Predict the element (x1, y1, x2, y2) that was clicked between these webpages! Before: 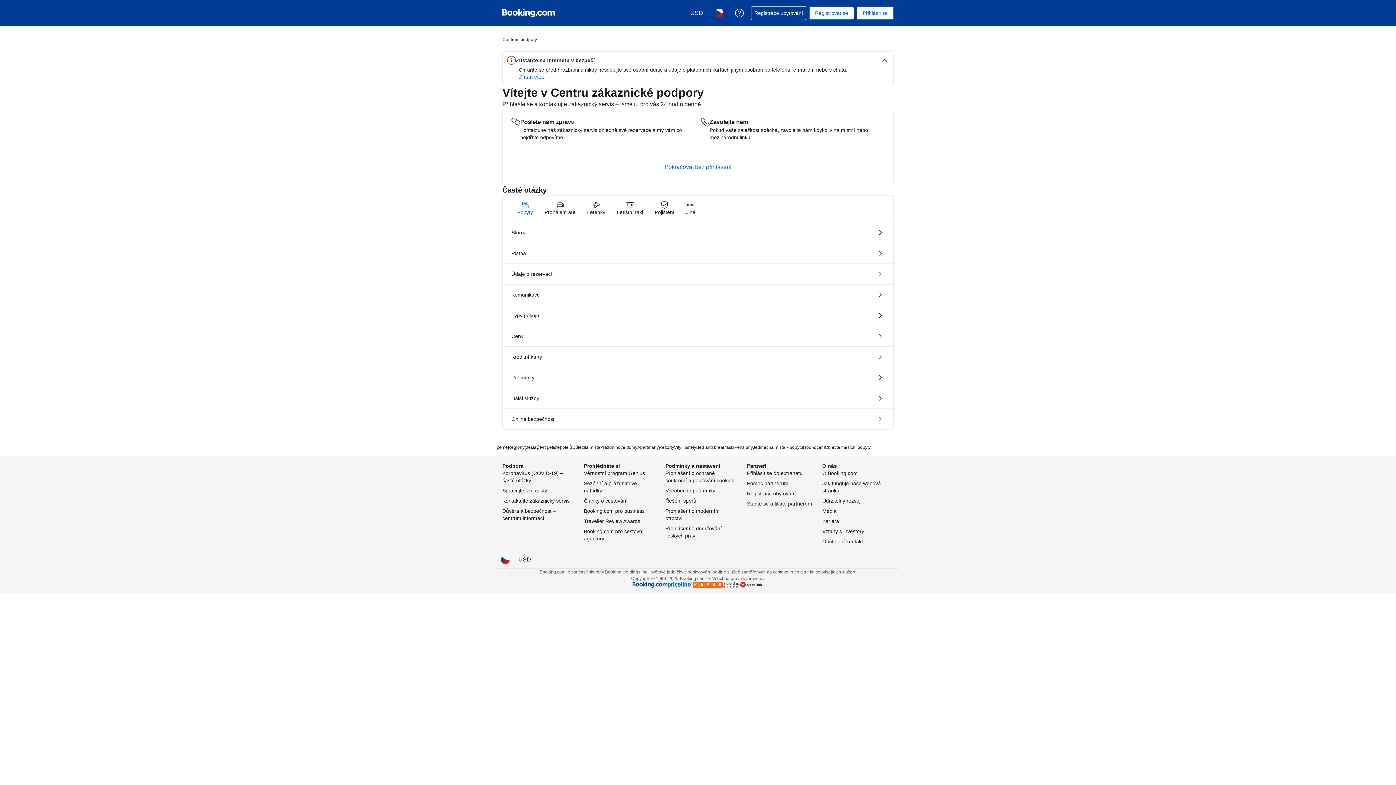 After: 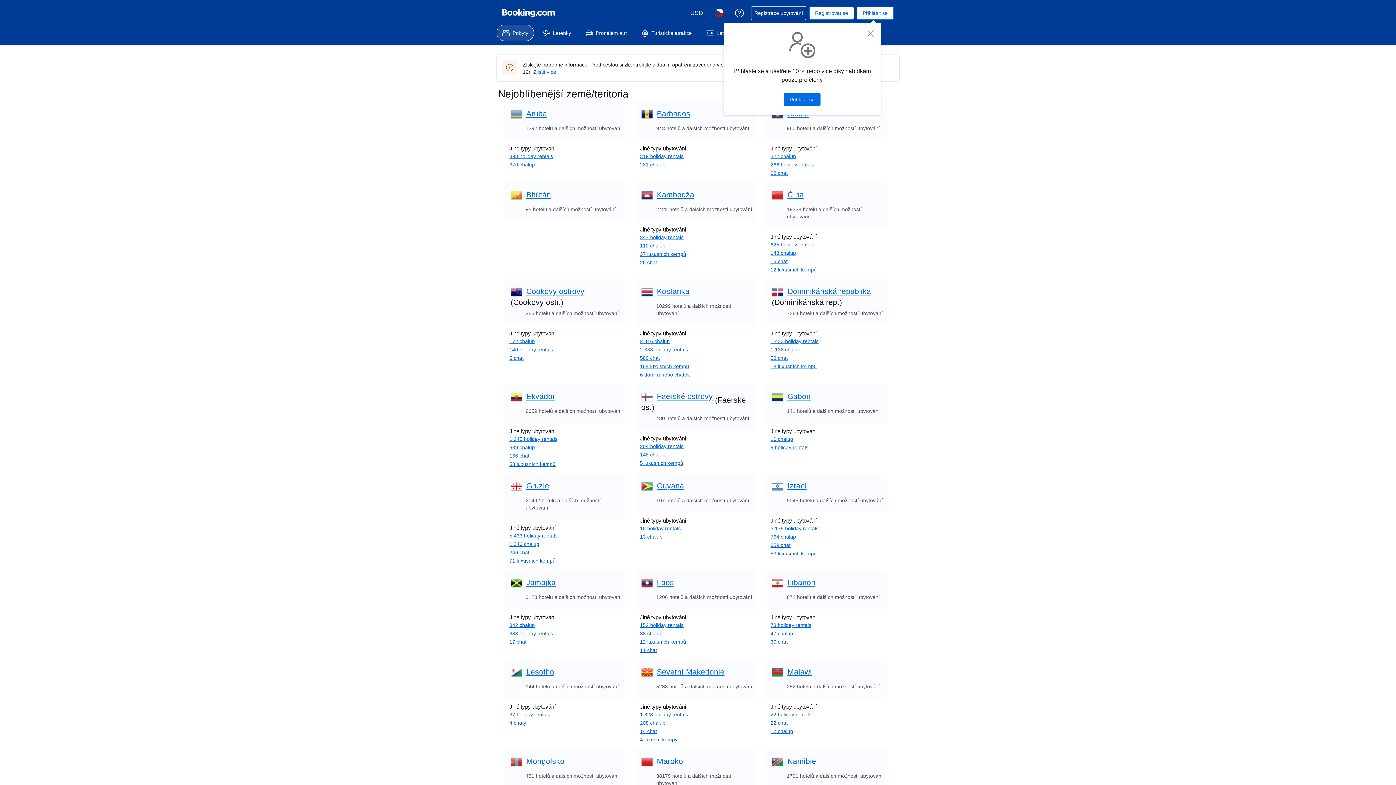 Action: label: Země bbox: (496, 444, 508, 450)